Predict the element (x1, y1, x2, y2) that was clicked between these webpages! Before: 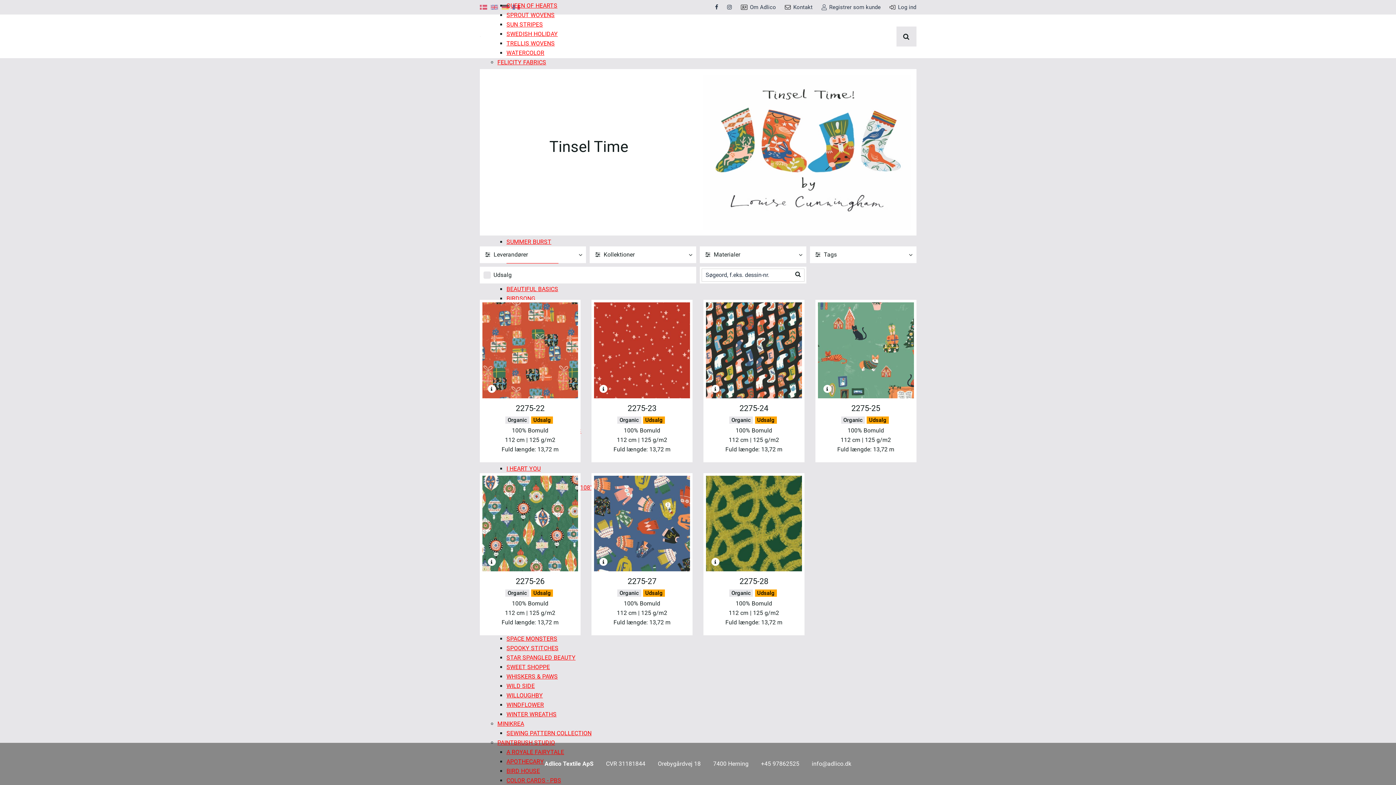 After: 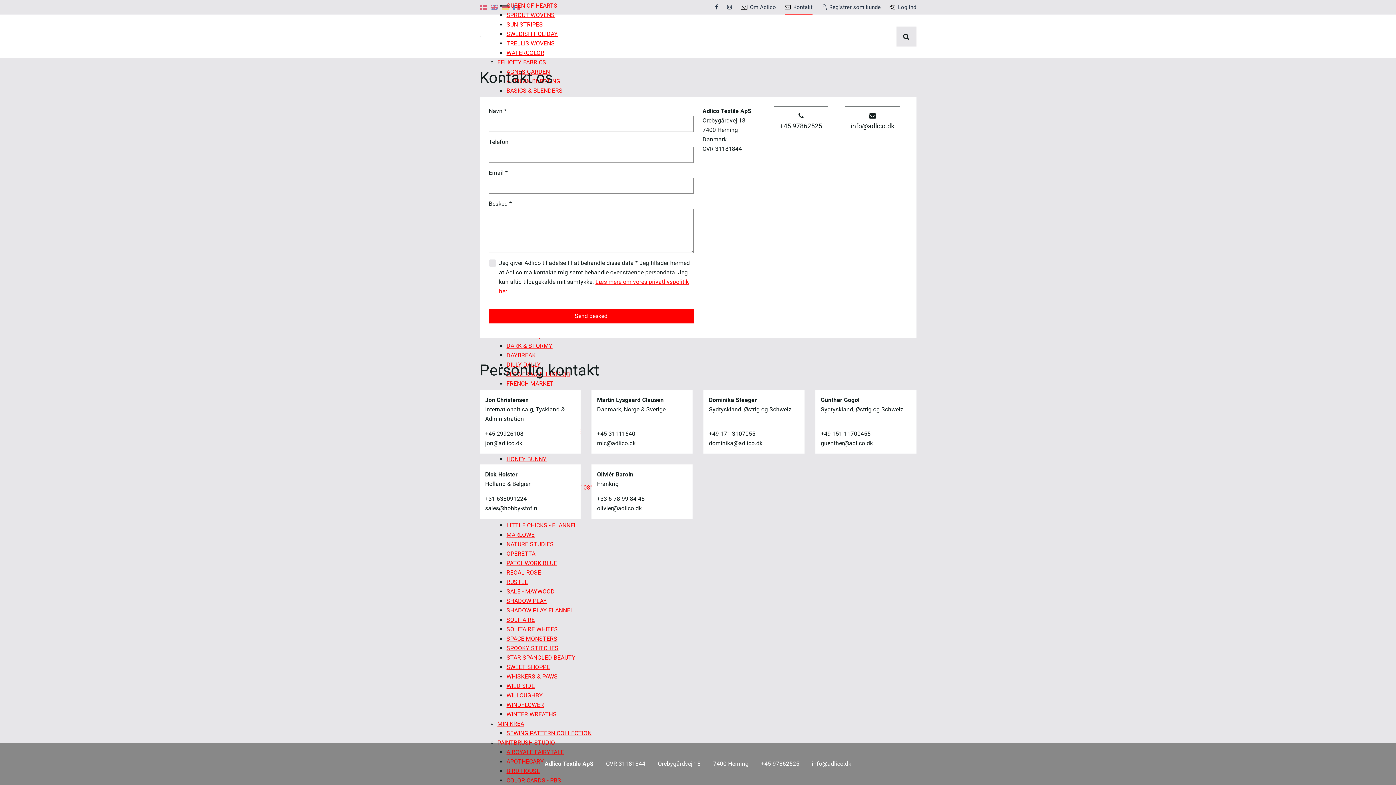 Action: bbox: (713, 759, 748, 769) label: 7400 Herning